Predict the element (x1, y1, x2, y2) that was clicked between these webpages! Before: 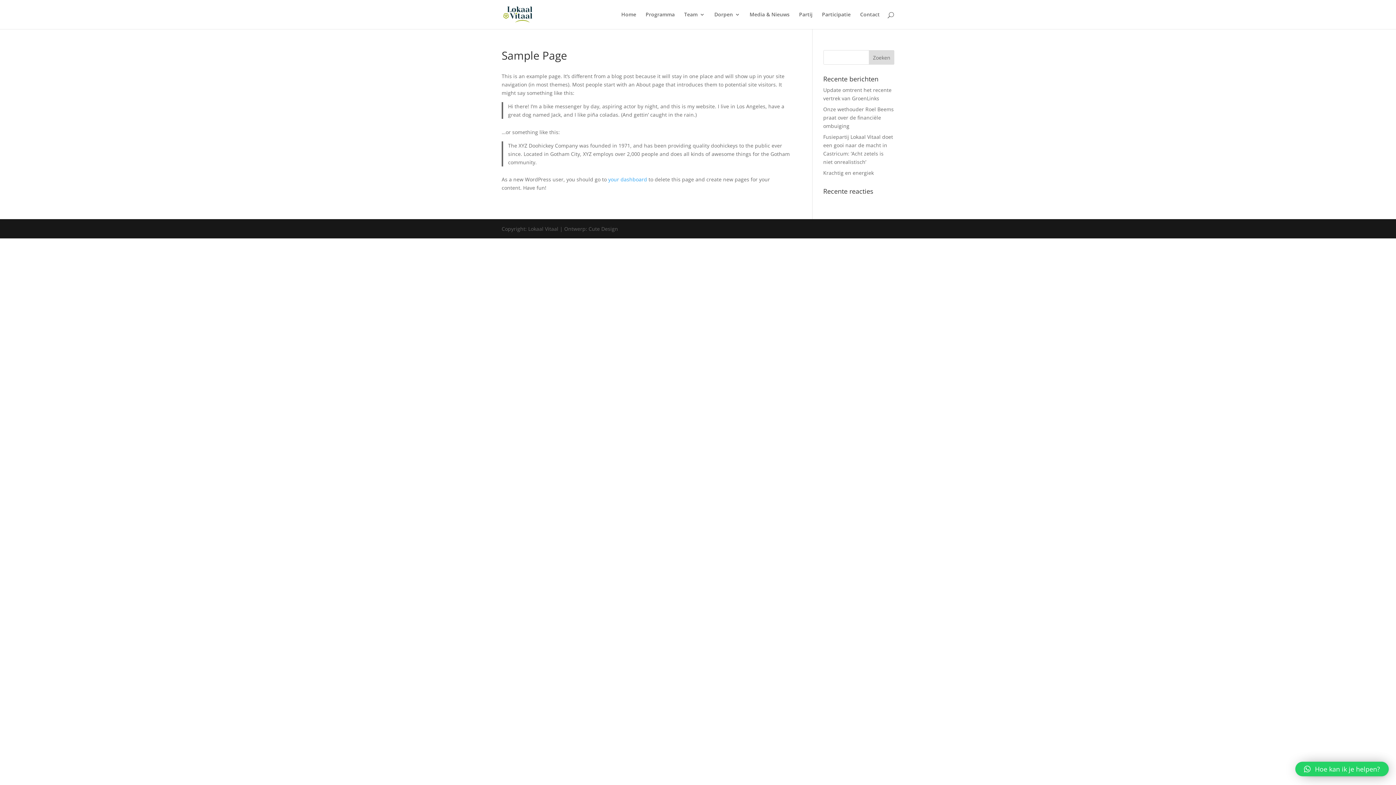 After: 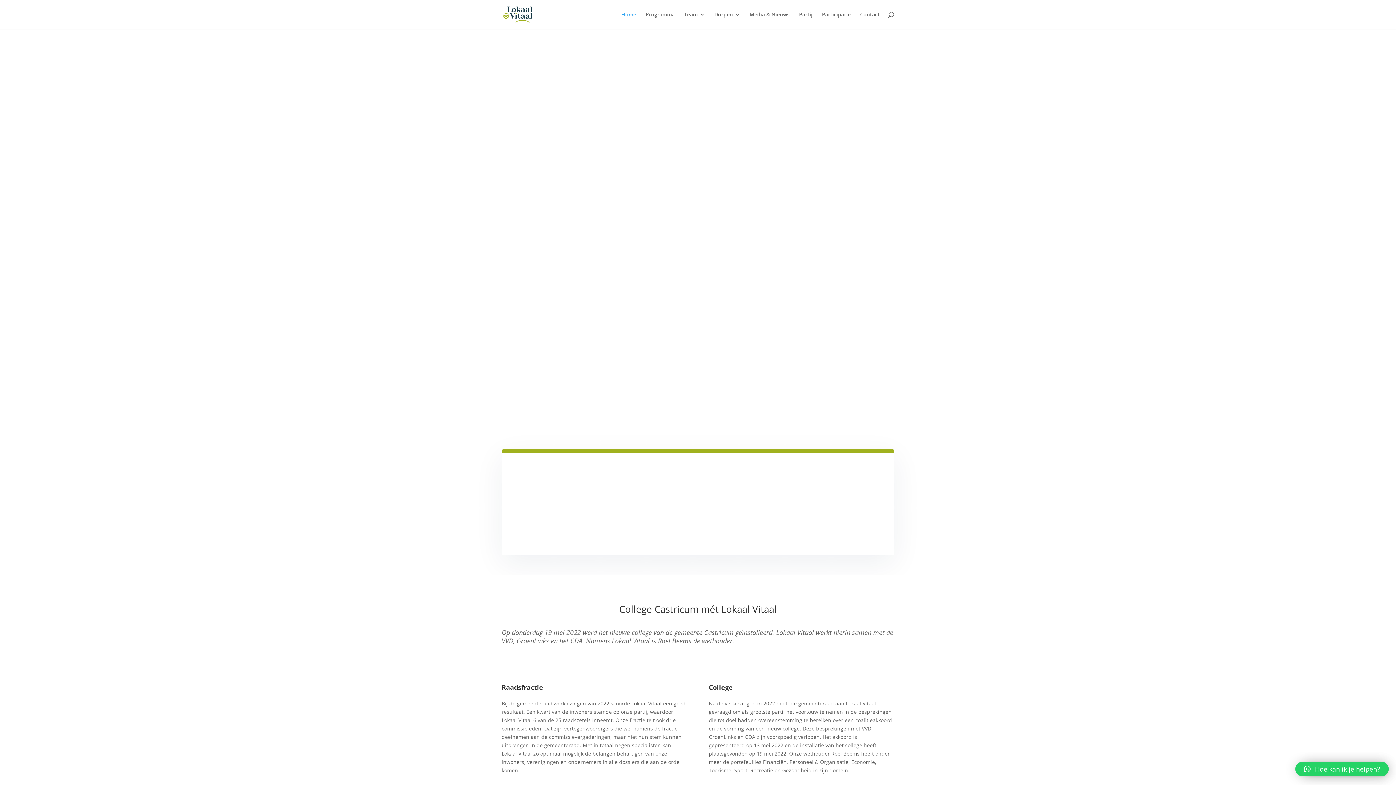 Action: bbox: (503, 10, 532, 17)